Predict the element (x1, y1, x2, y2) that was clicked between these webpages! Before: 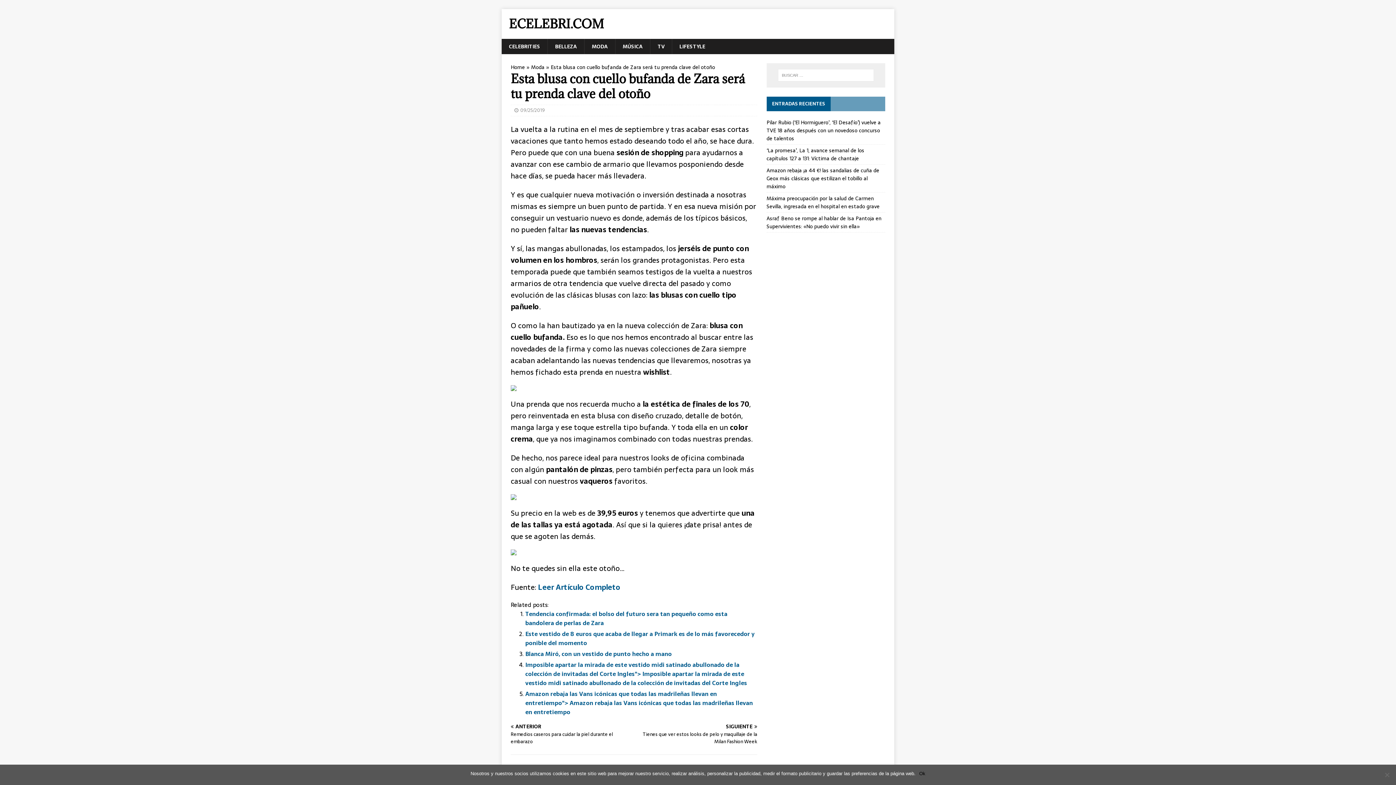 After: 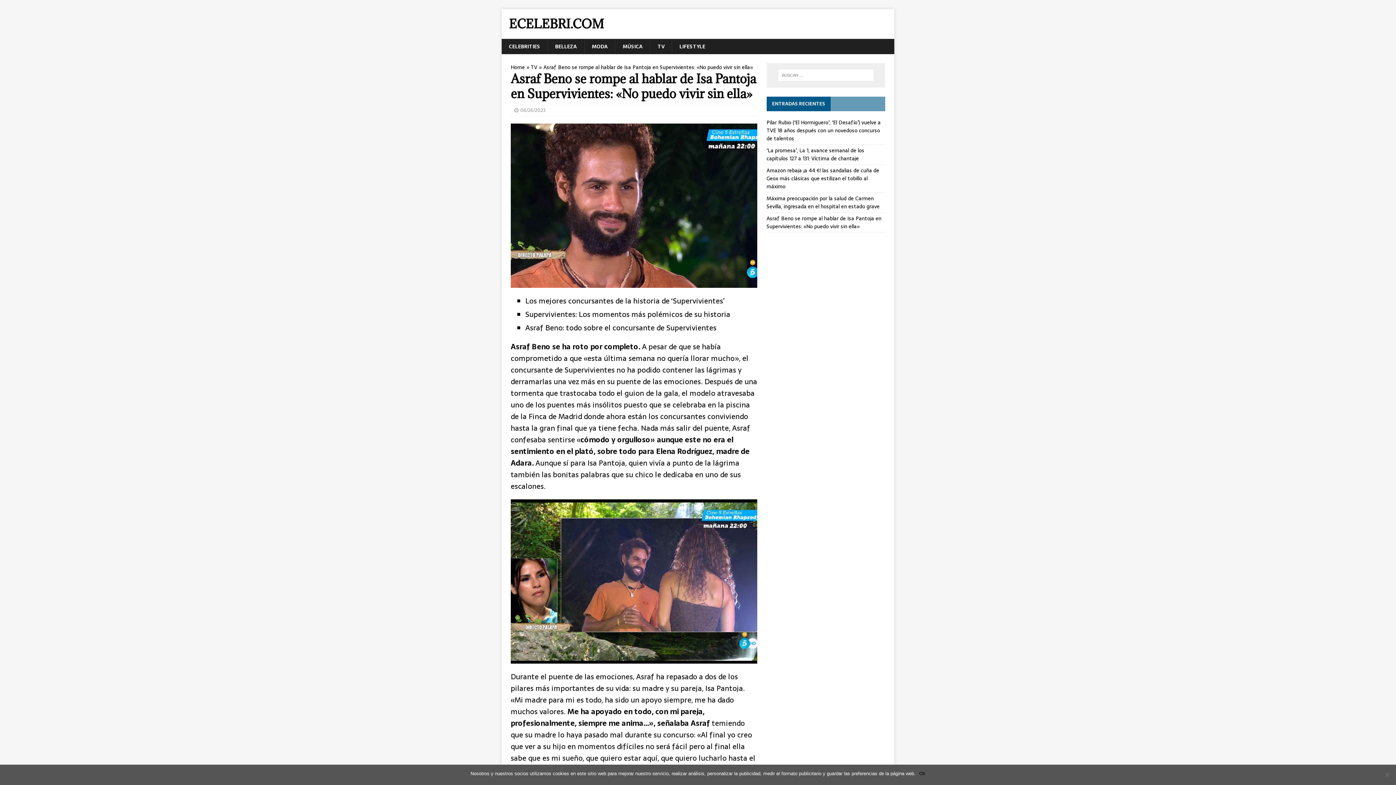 Action: label: Asraf Beno se rompe al hablar de Isa Pantoja en Supervivientes: «No puedo vivir sin ella» bbox: (766, 214, 881, 230)